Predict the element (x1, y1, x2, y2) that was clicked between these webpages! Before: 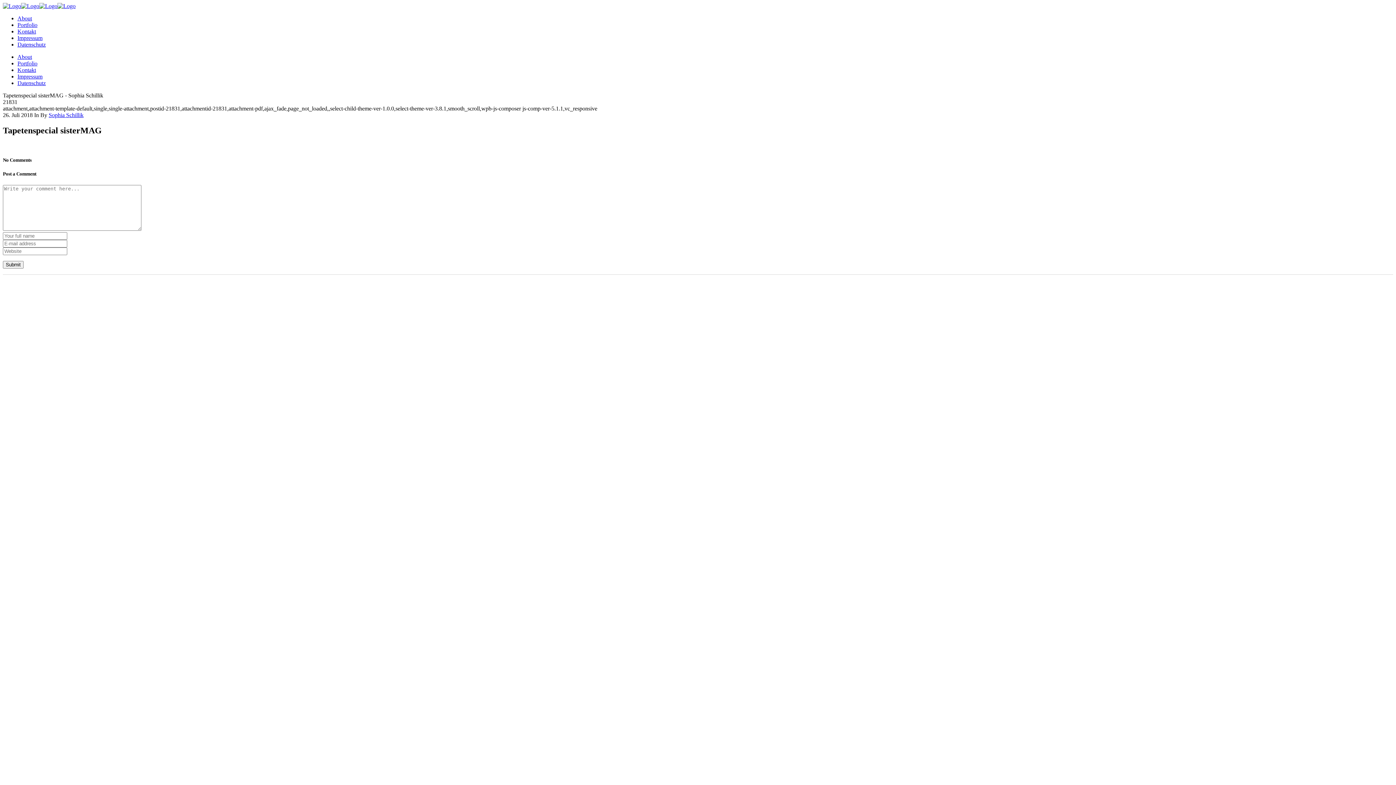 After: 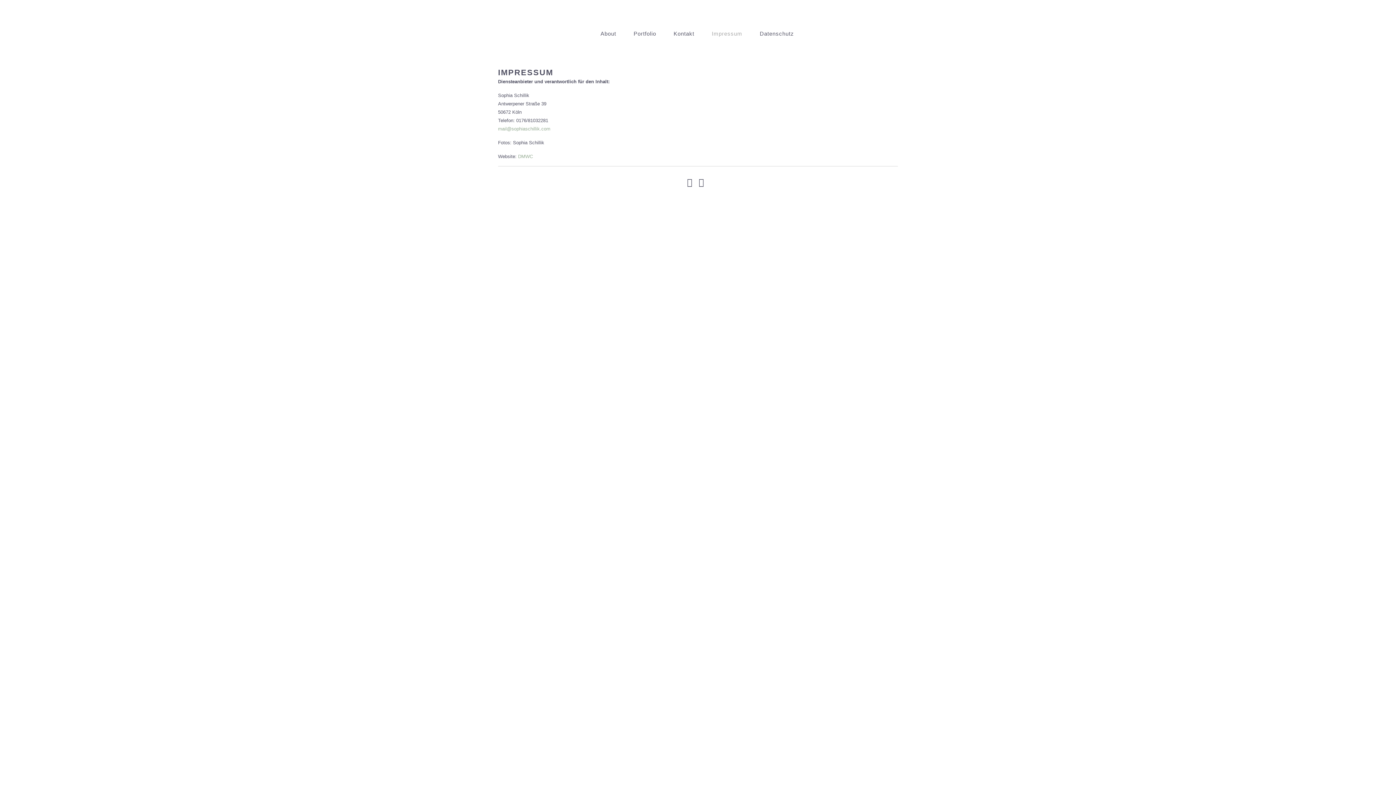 Action: label: Impressum bbox: (17, 73, 42, 79)